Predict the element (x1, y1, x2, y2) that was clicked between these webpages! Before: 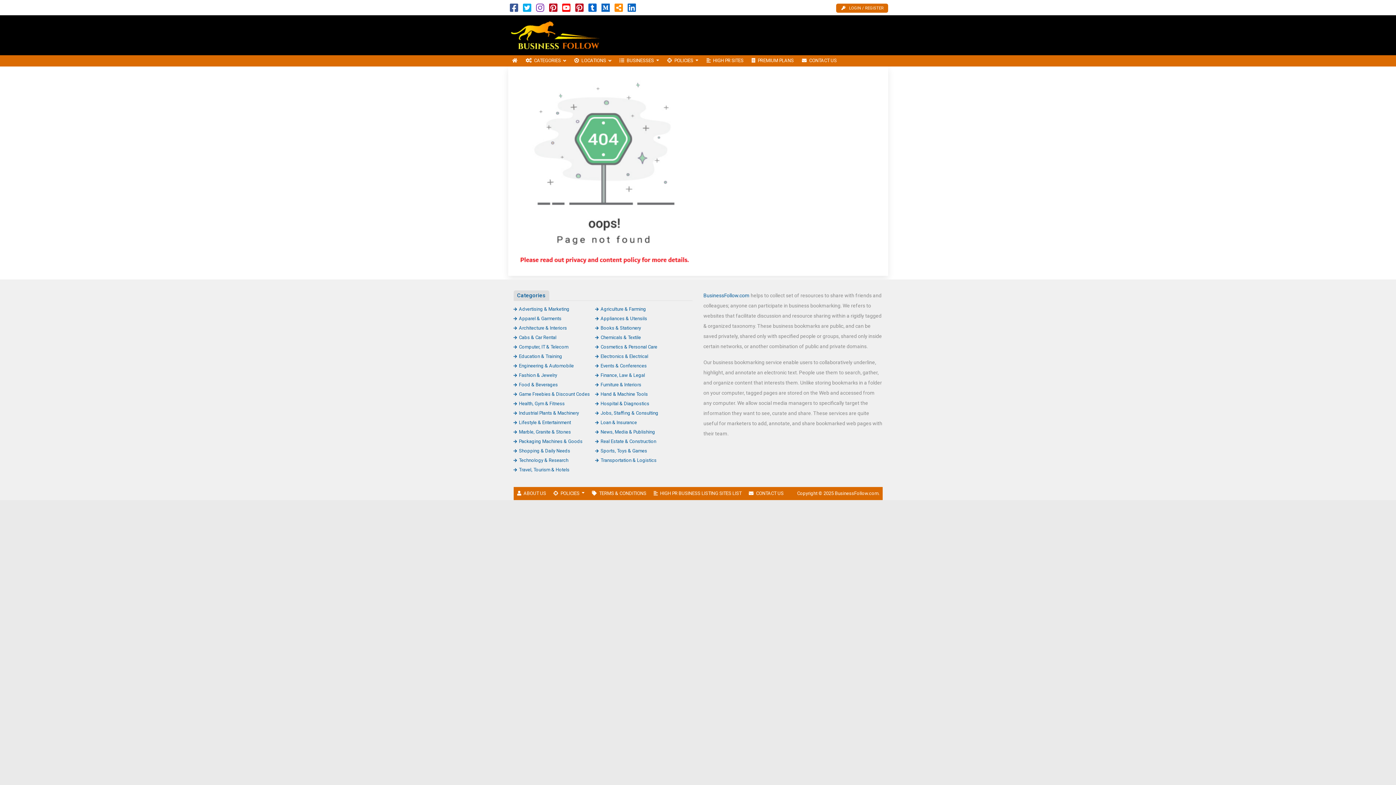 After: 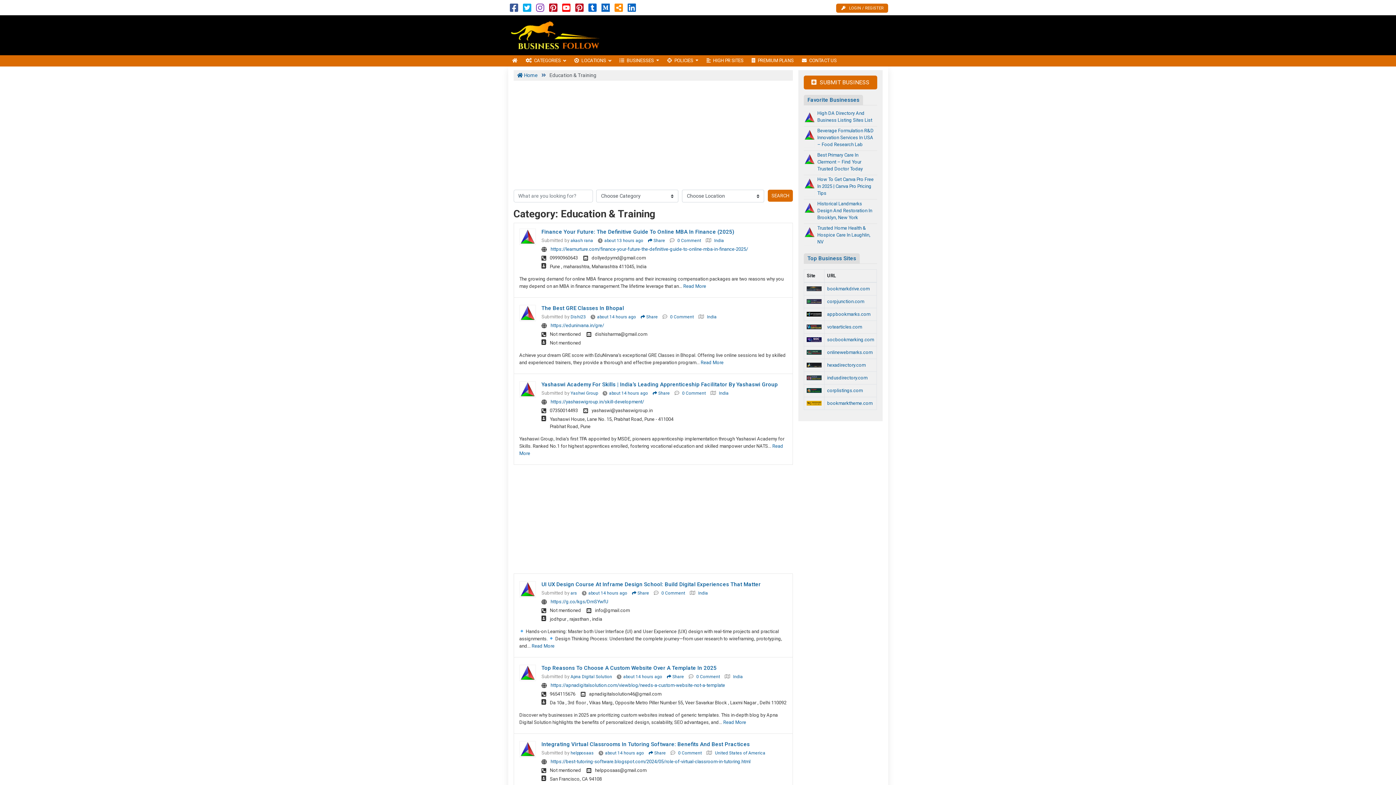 Action: bbox: (513, 353, 562, 359) label: Education & Training